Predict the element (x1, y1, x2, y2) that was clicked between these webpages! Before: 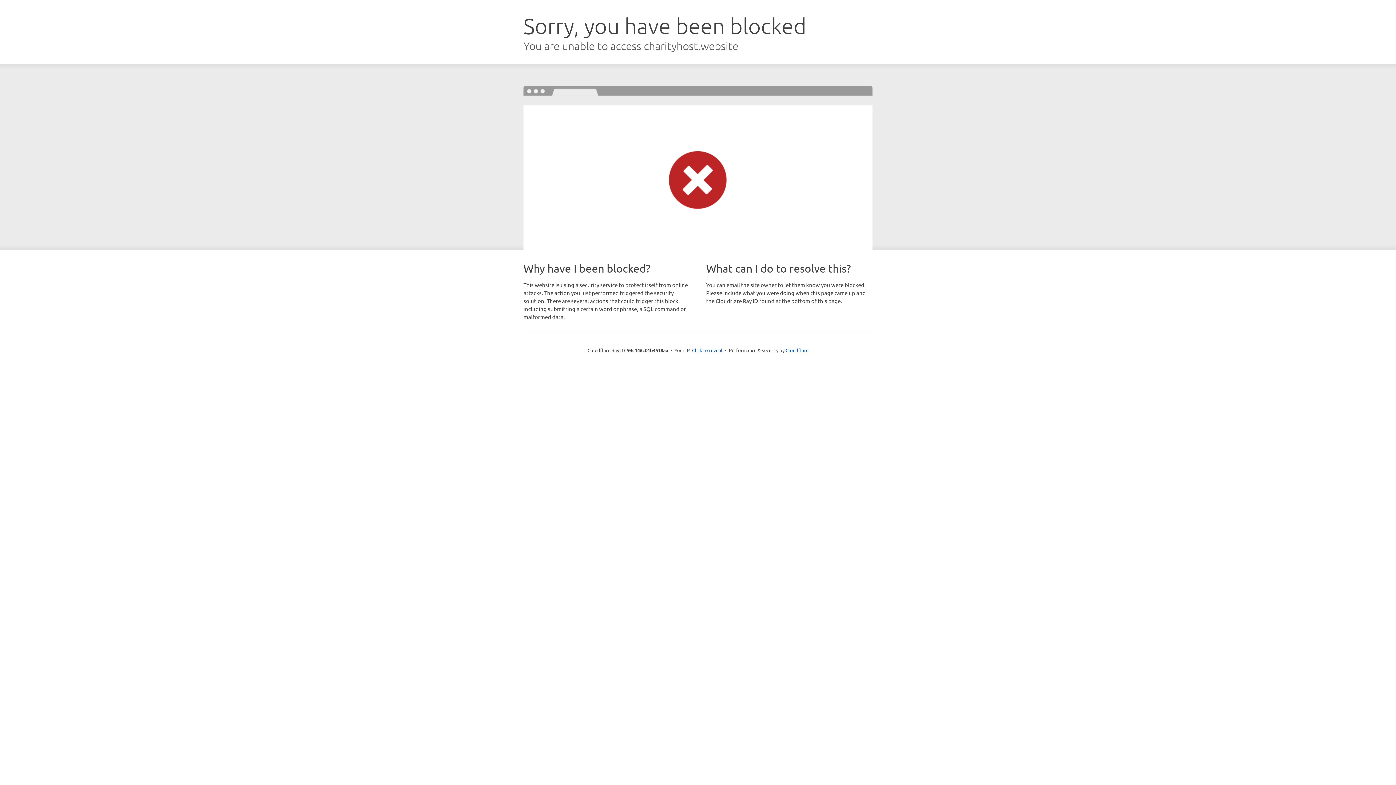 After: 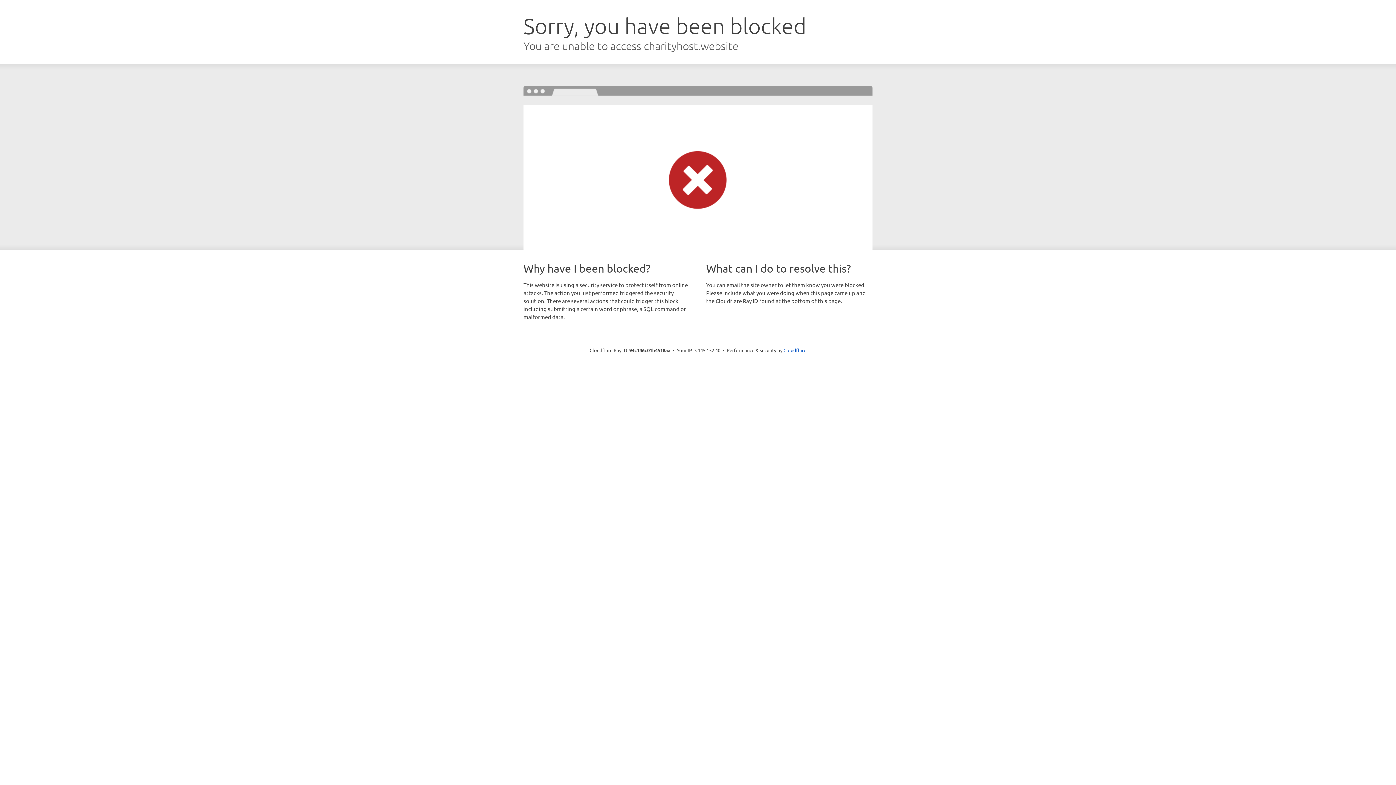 Action: bbox: (692, 346, 722, 353) label: Click to reveal